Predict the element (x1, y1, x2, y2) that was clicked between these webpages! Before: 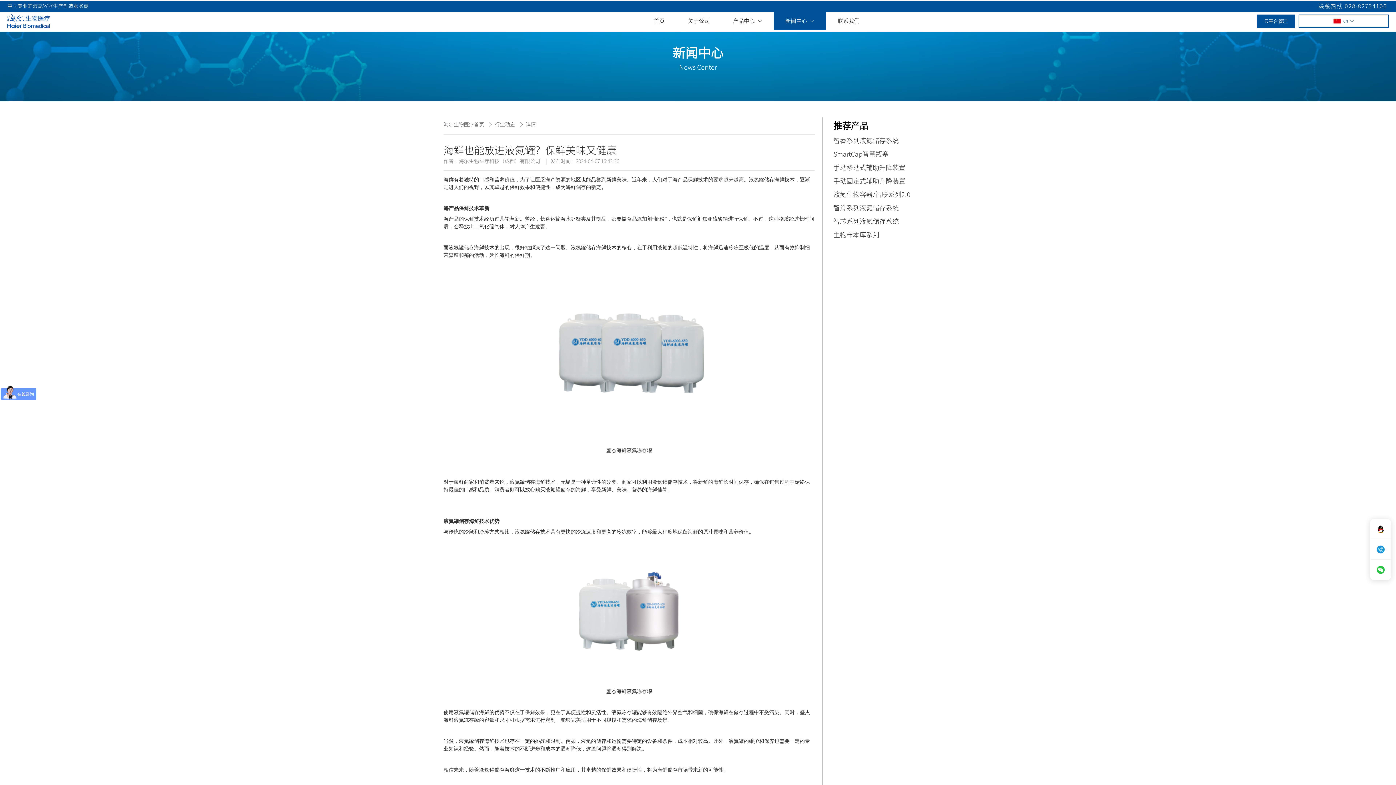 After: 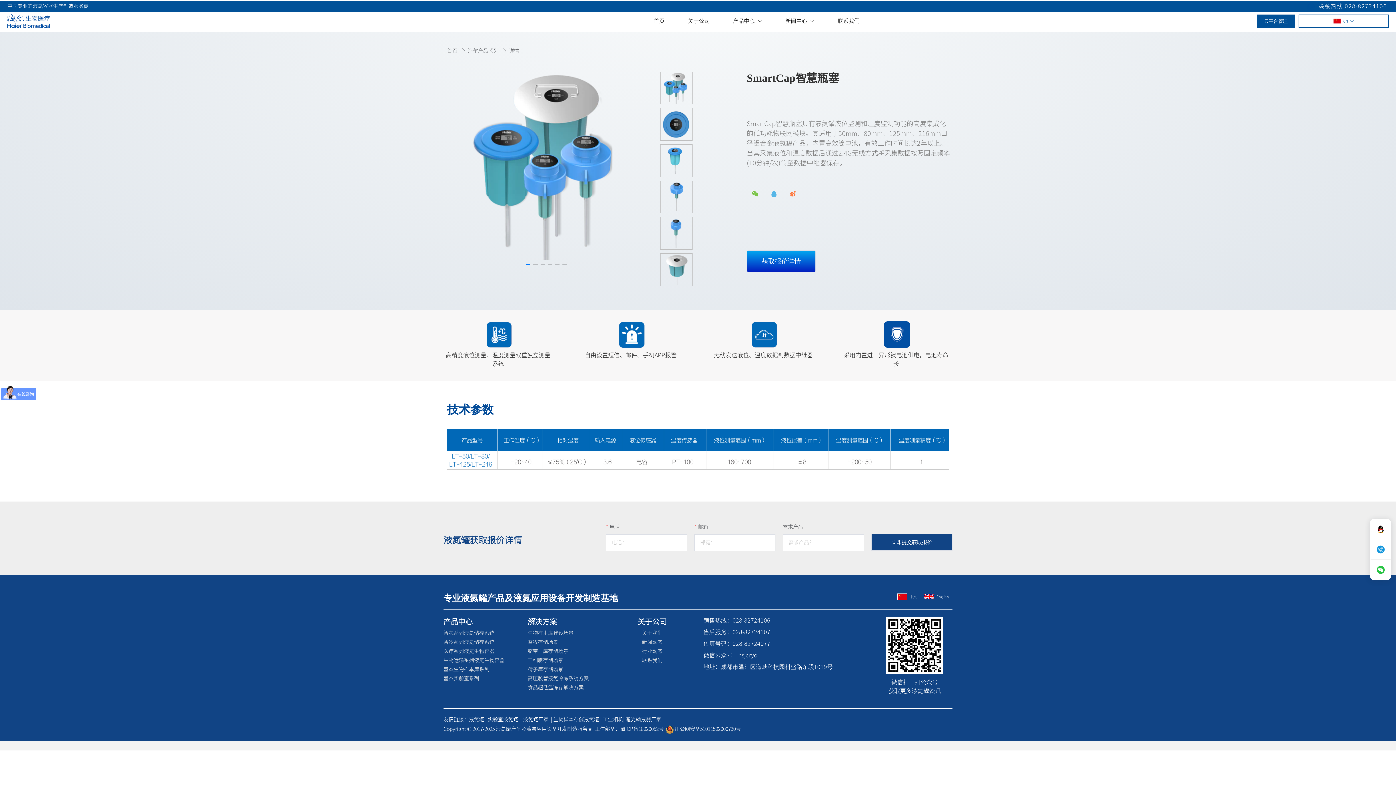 Action: label: SmartCap智慧瓶塞 bbox: (833, 149, 952, 159)